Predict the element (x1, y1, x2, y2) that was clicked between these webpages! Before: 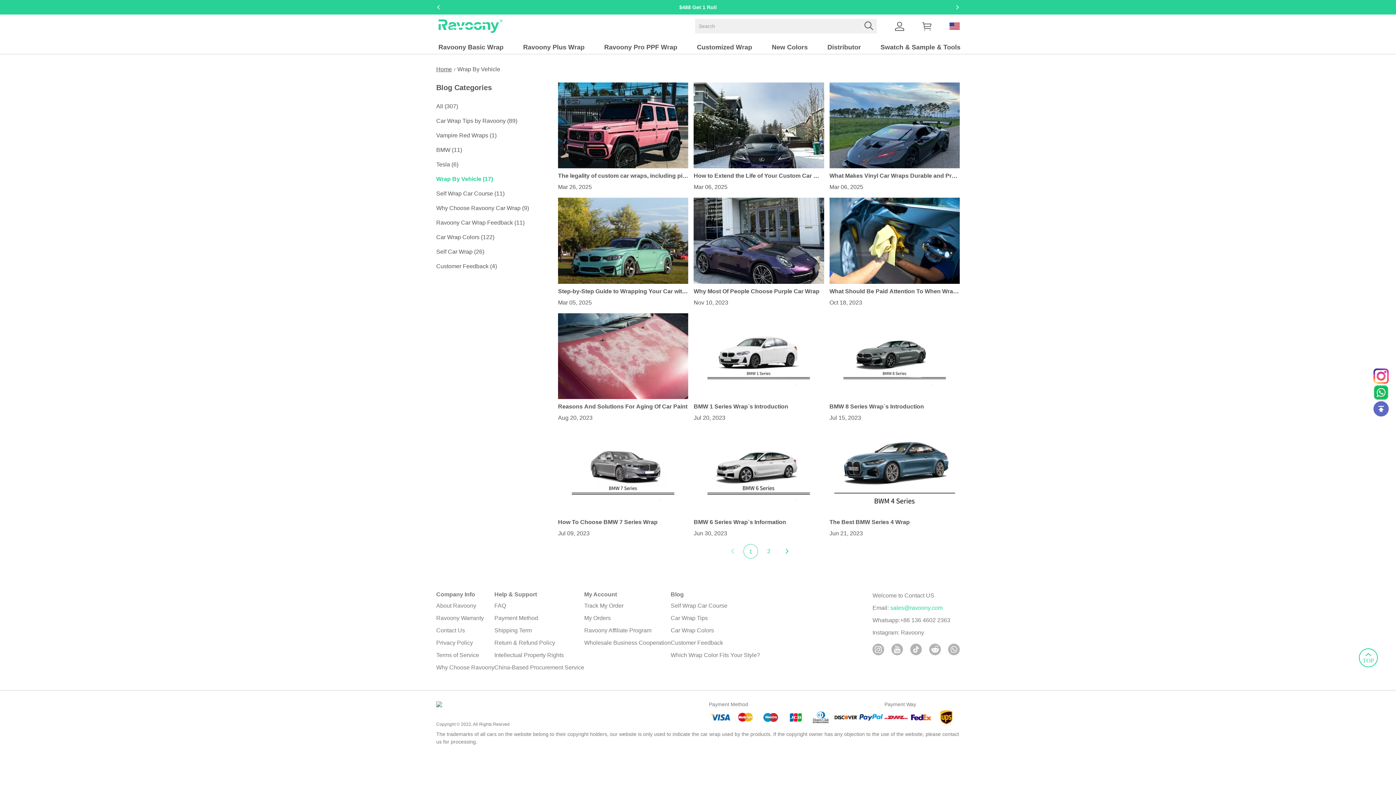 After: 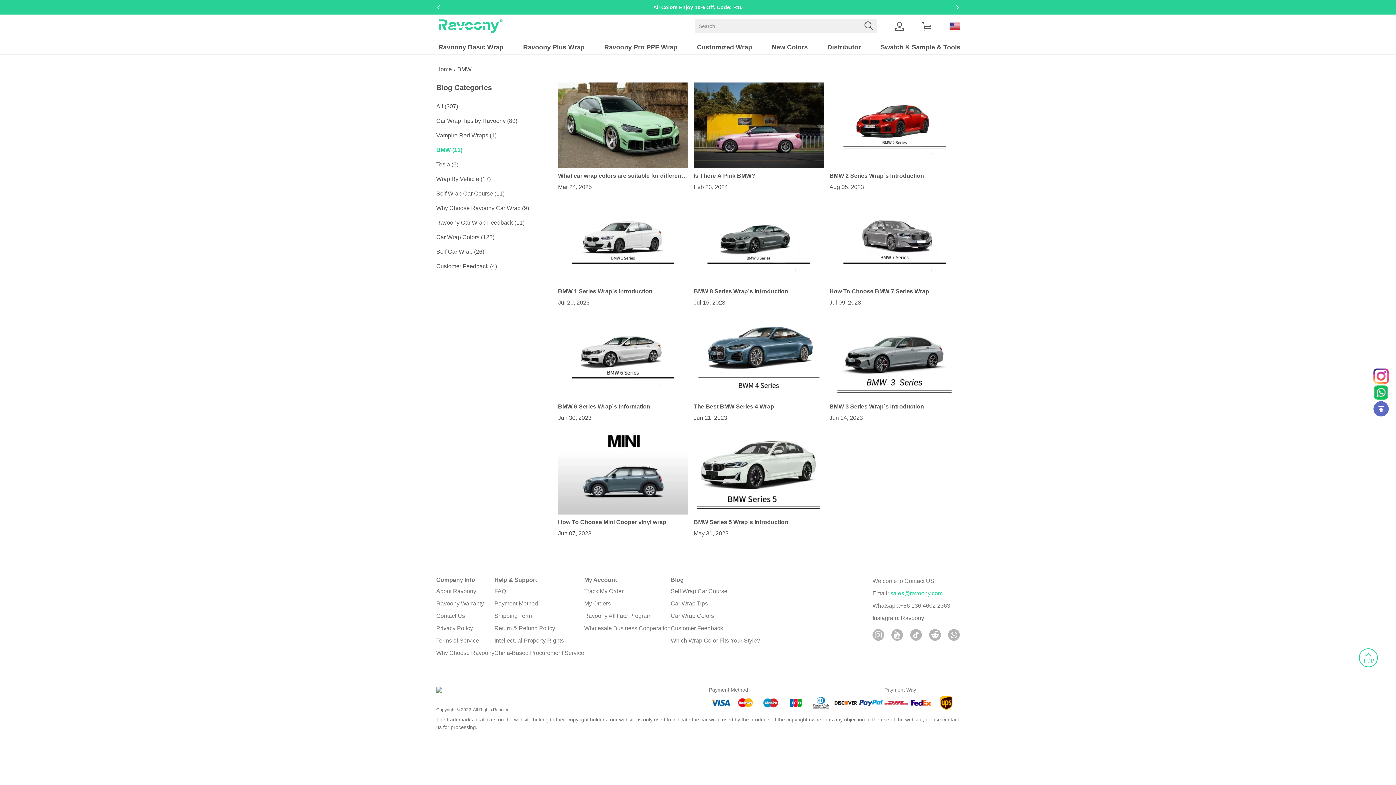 Action: label: BMW (11) bbox: (436, 146, 462, 153)